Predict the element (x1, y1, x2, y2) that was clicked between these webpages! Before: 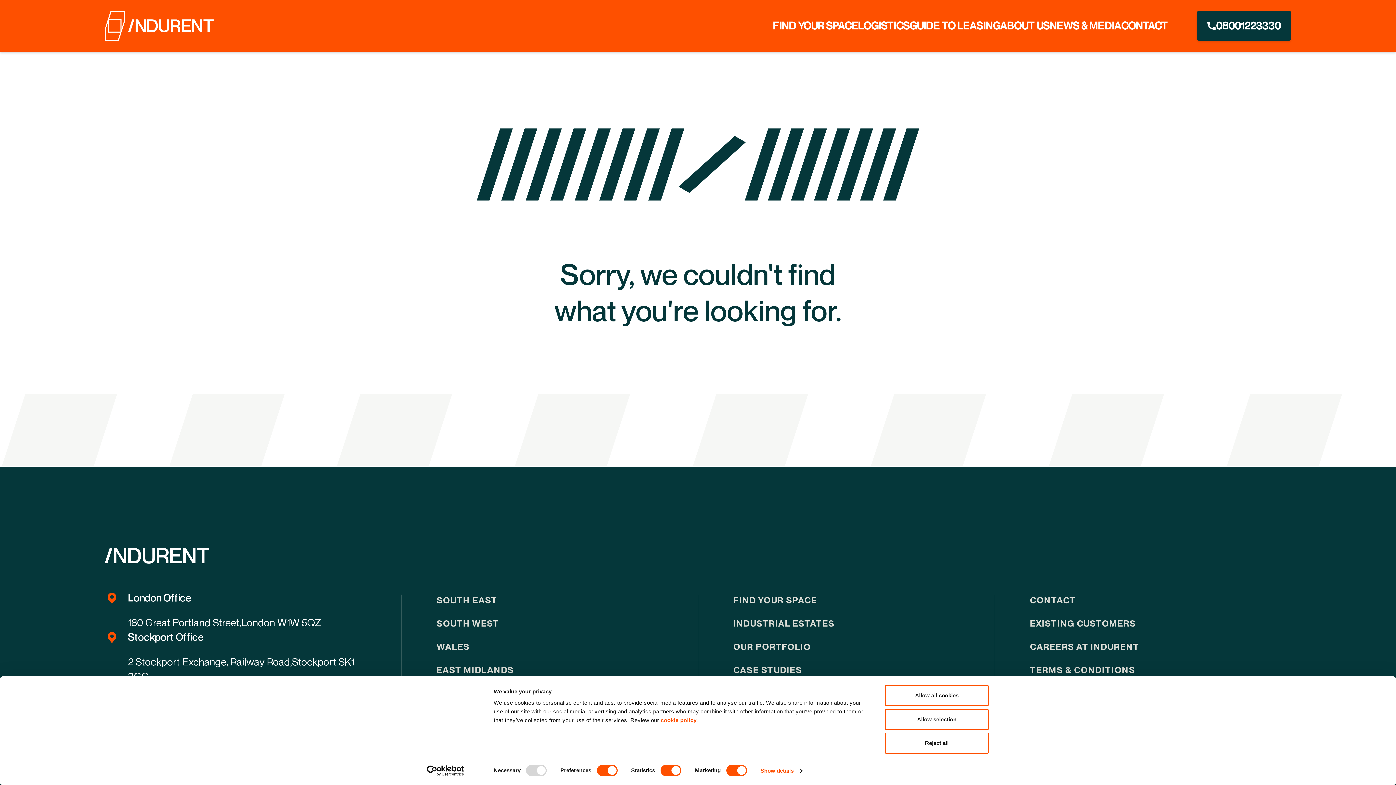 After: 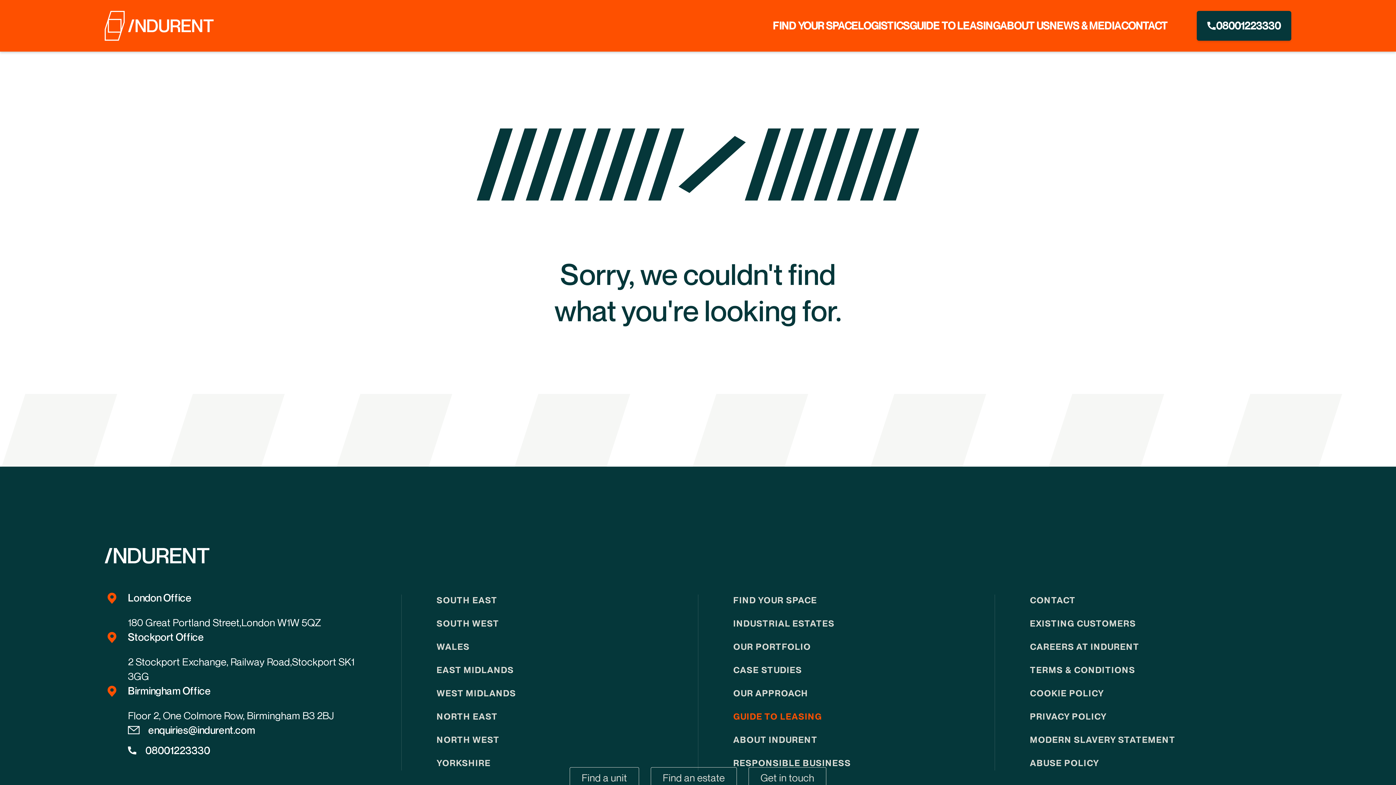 Action: label: Allow selection bbox: (885, 709, 989, 730)